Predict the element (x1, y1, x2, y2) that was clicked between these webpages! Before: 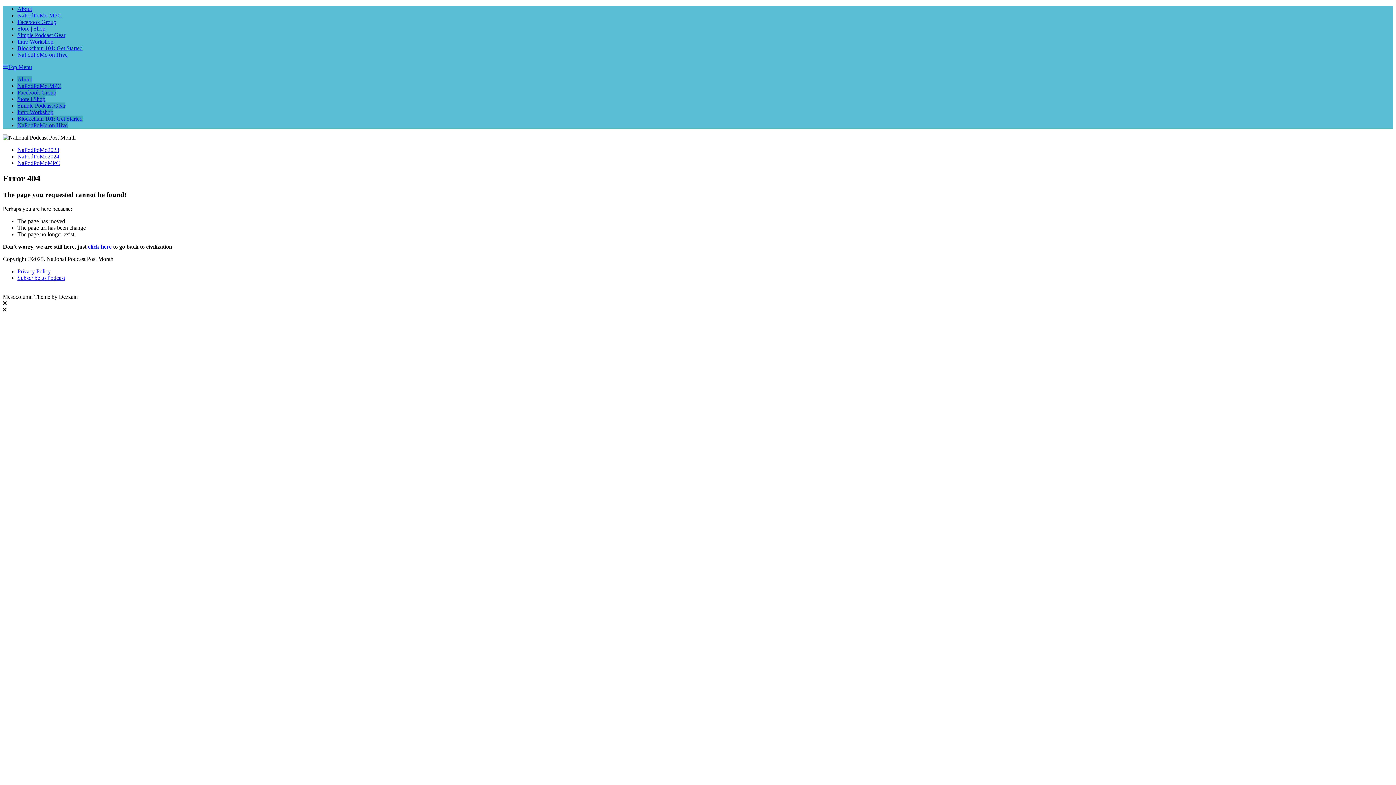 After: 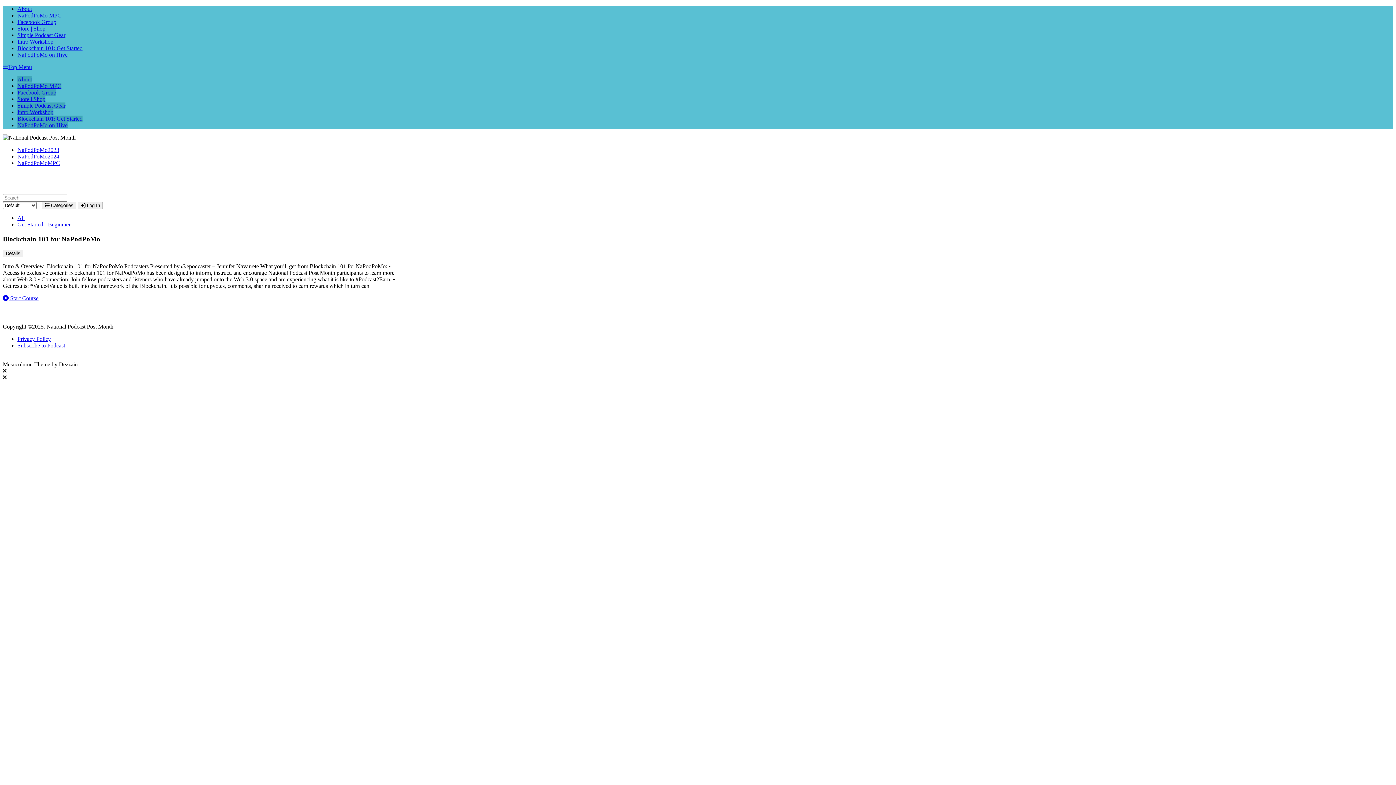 Action: label: Blockchain 101: Get Started bbox: (17, 45, 82, 51)